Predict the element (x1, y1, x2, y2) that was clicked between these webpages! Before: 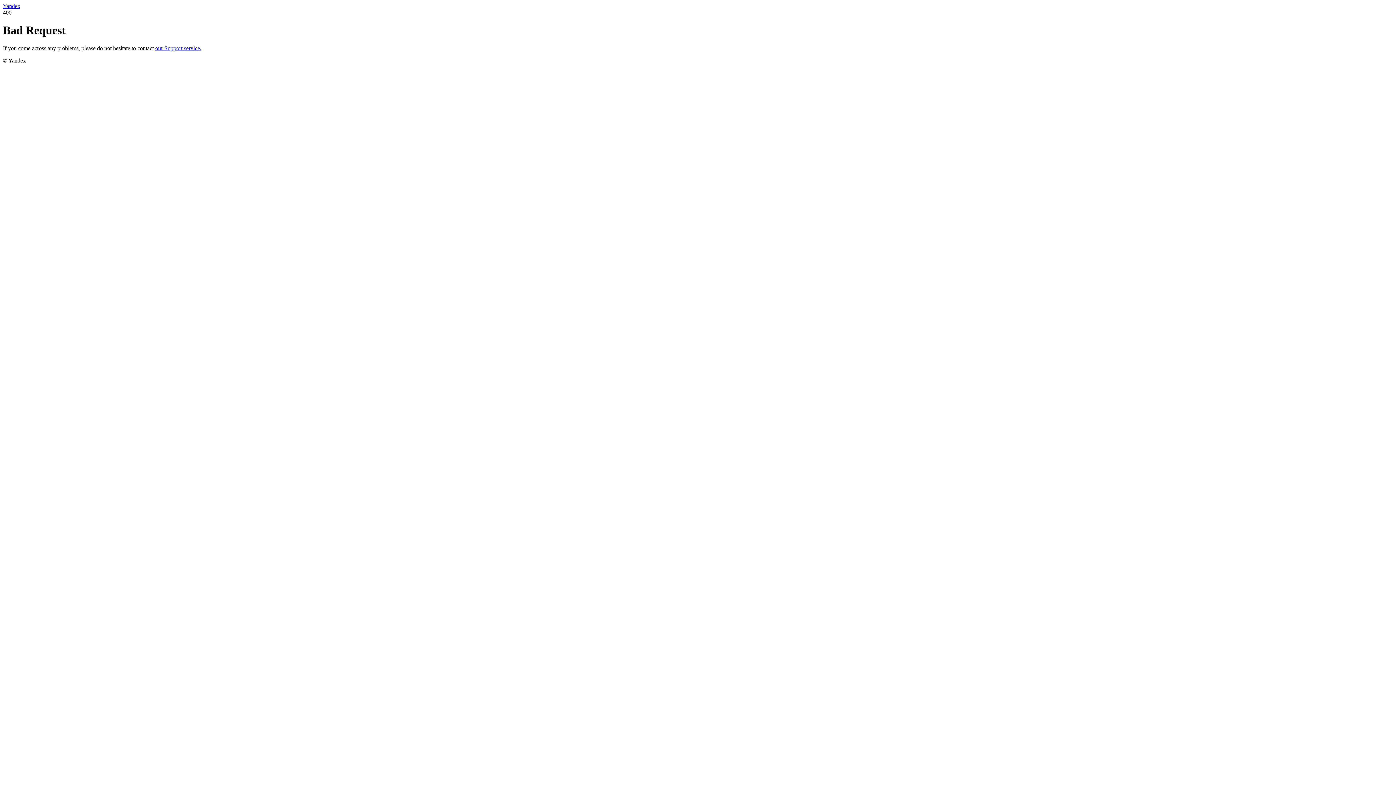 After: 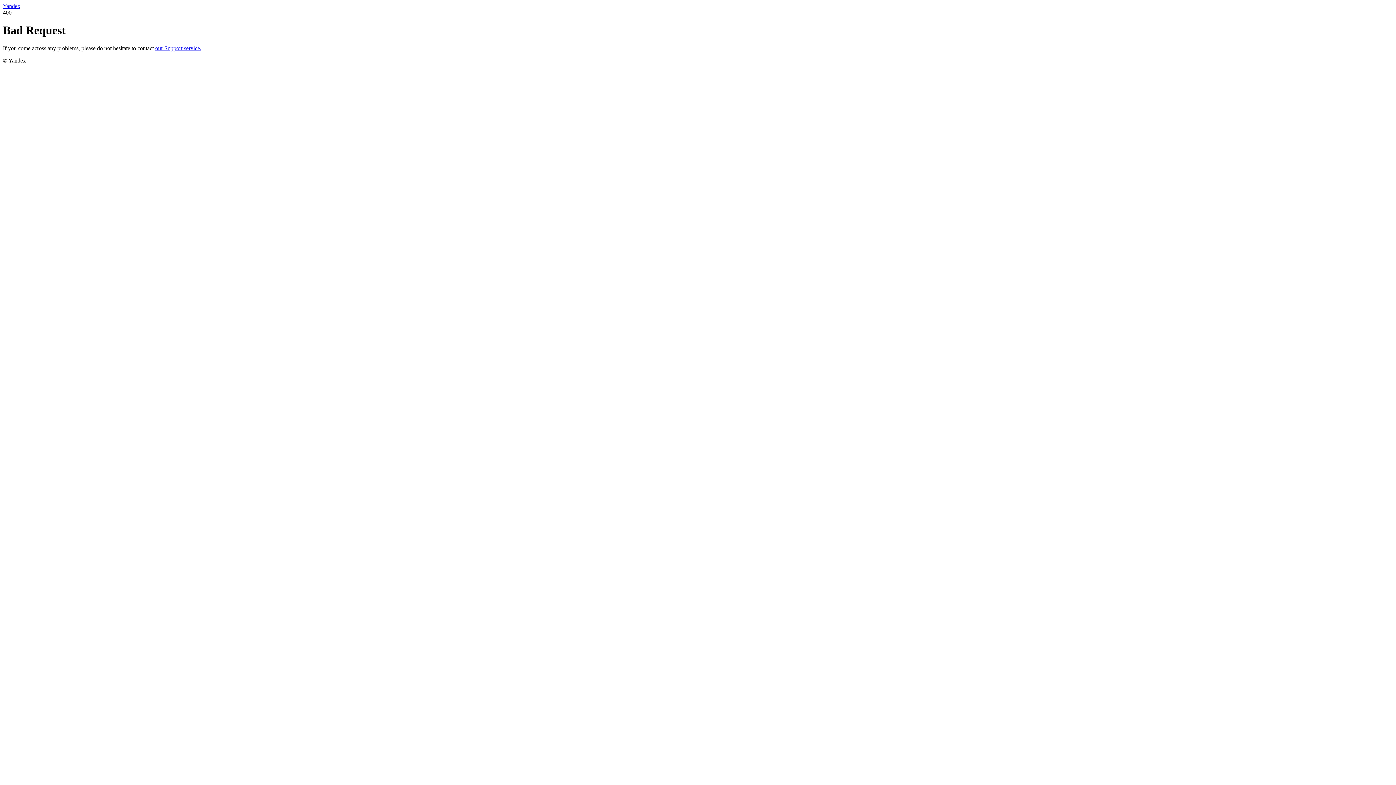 Action: bbox: (2, 2, 20, 9) label: Yandex